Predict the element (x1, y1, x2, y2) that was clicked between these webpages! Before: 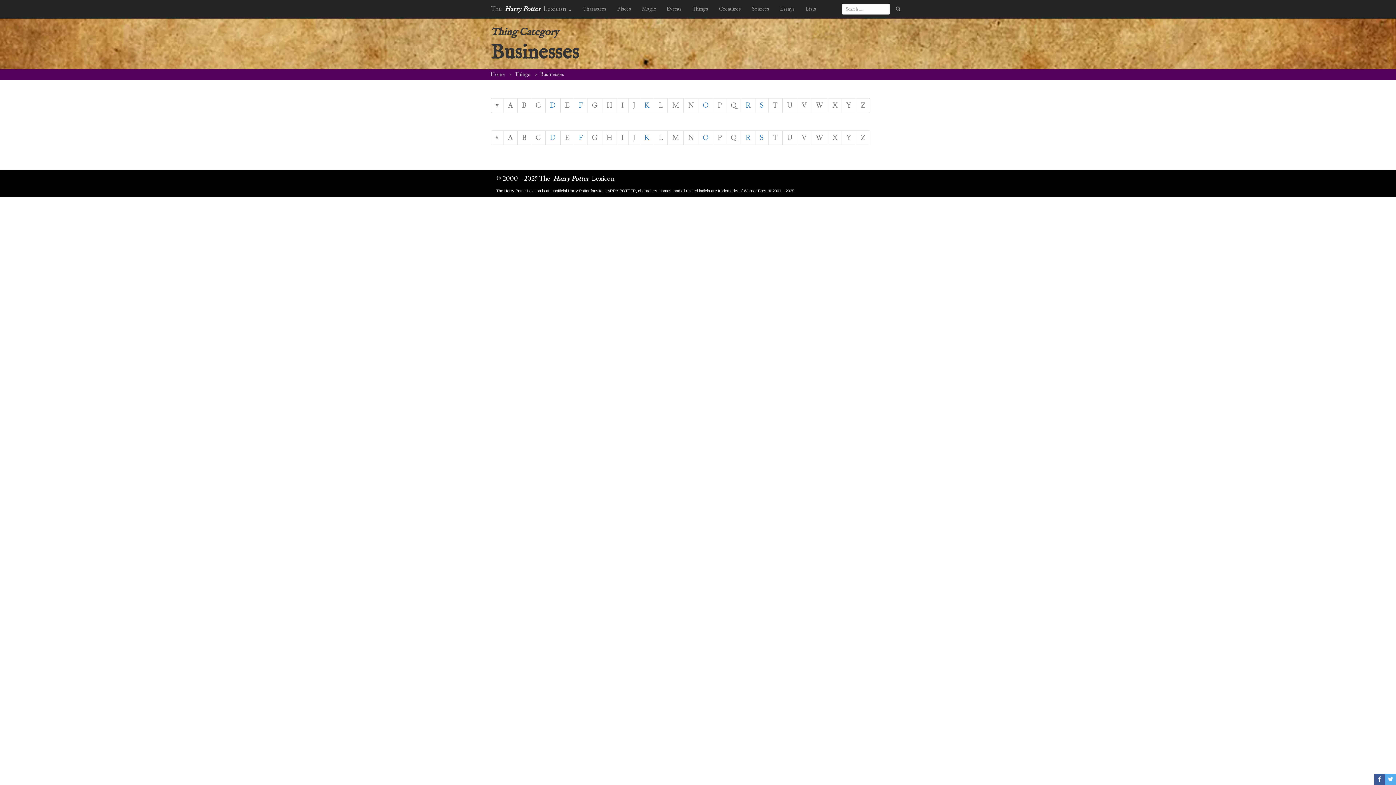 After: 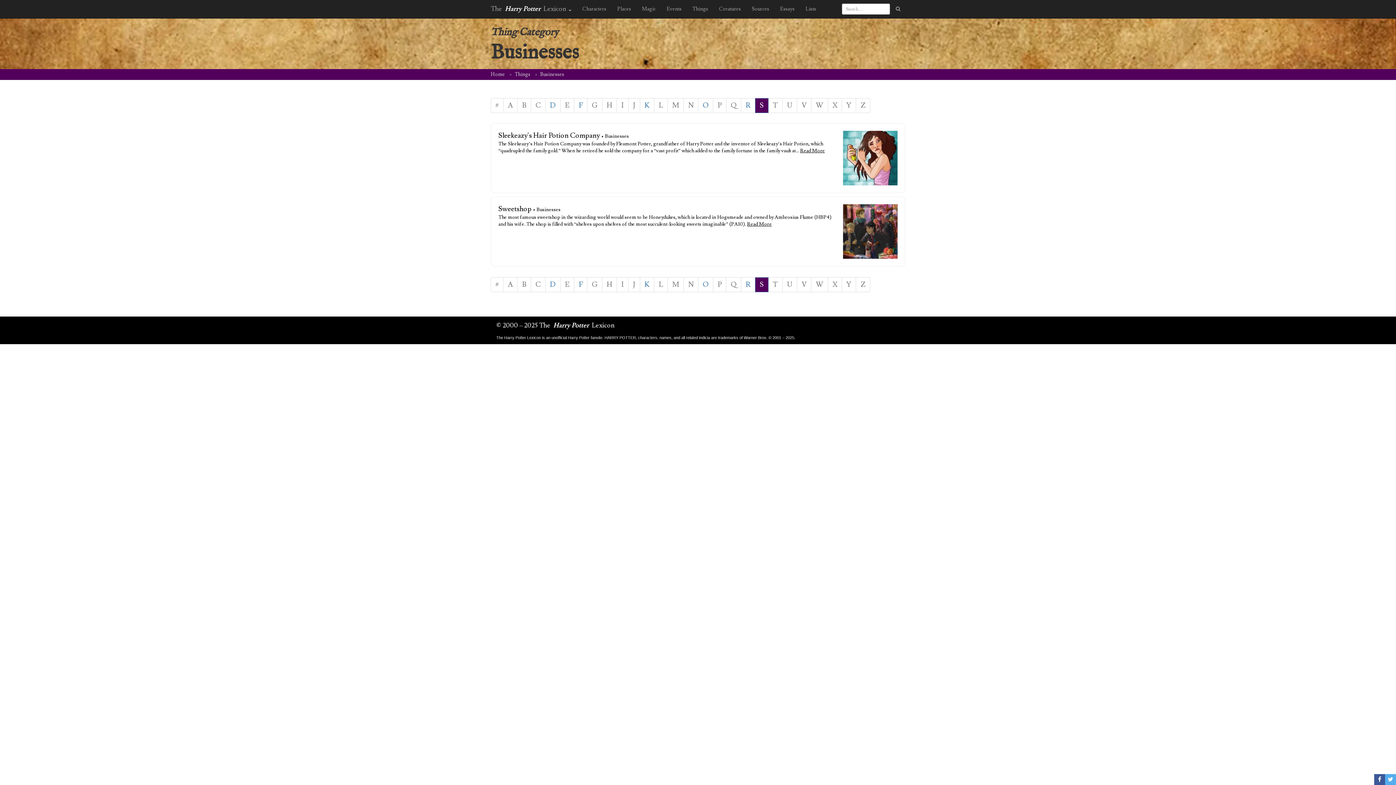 Action: label: S bbox: (755, 130, 768, 145)